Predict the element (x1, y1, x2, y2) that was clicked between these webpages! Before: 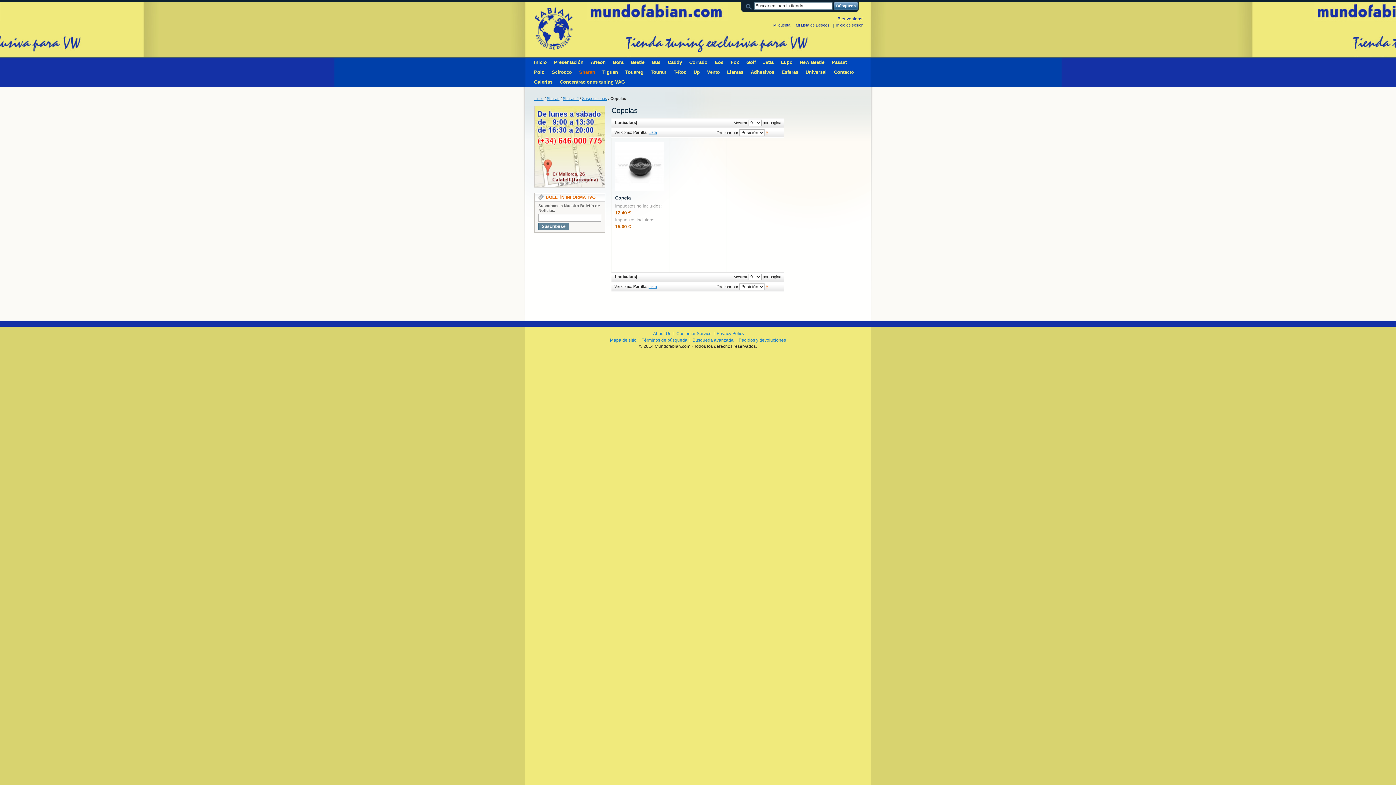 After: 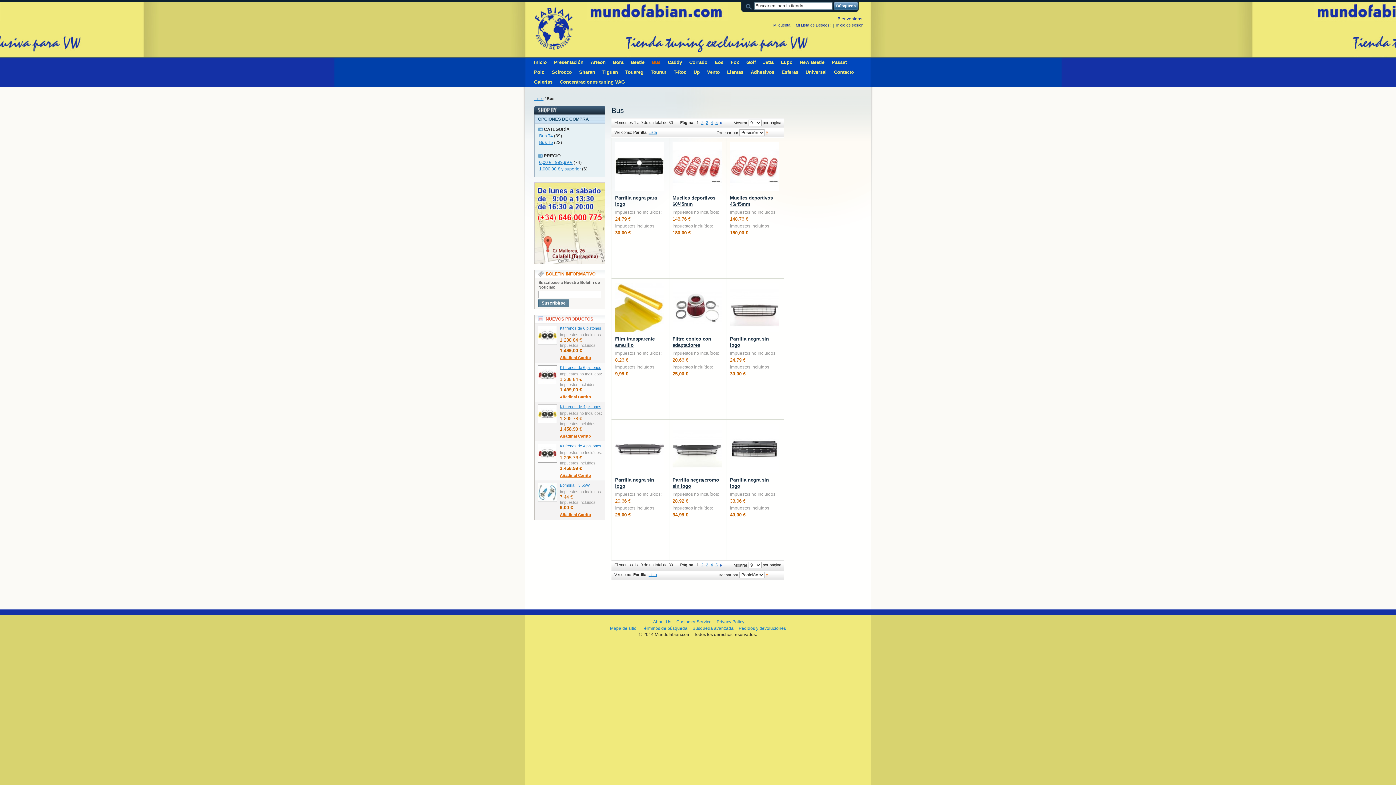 Action: bbox: (649, 57, 665, 67) label: Bus